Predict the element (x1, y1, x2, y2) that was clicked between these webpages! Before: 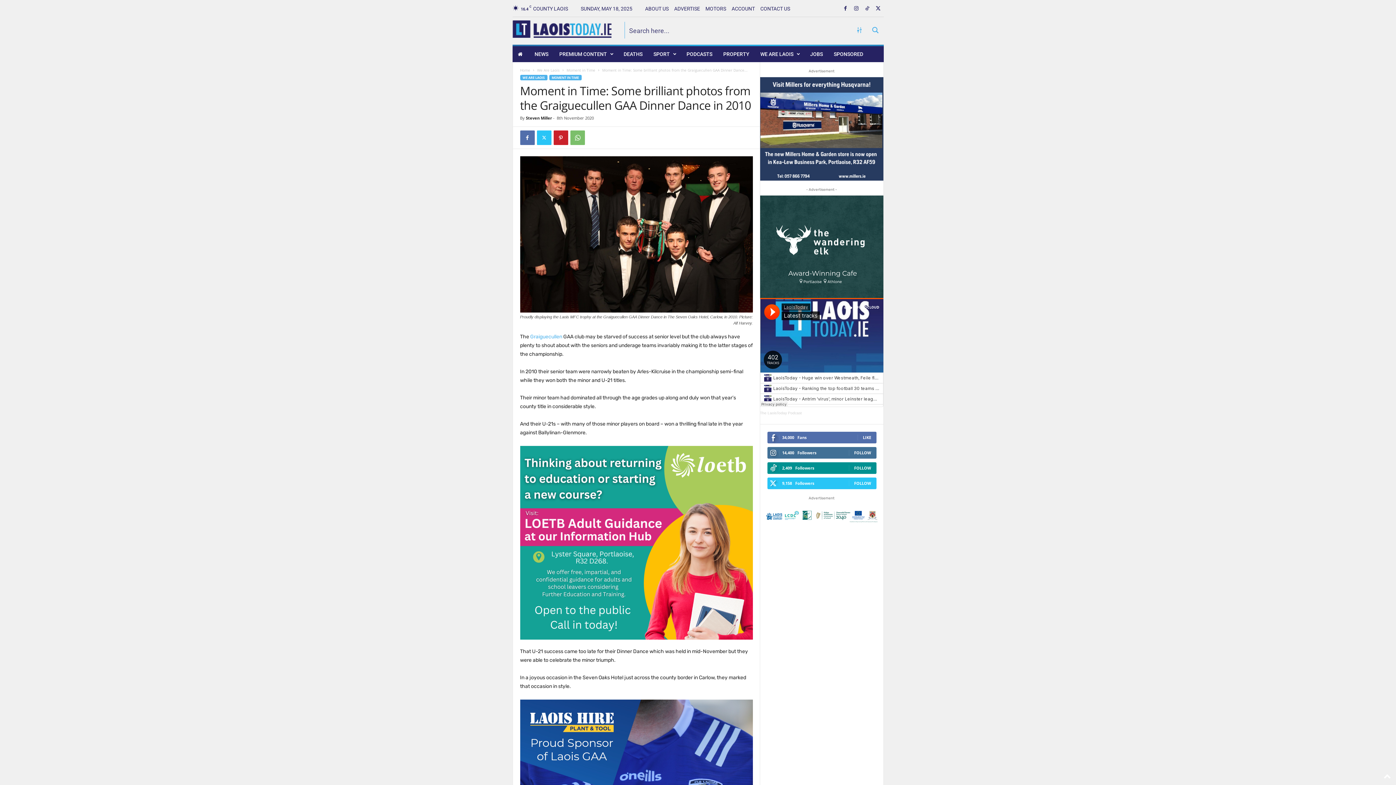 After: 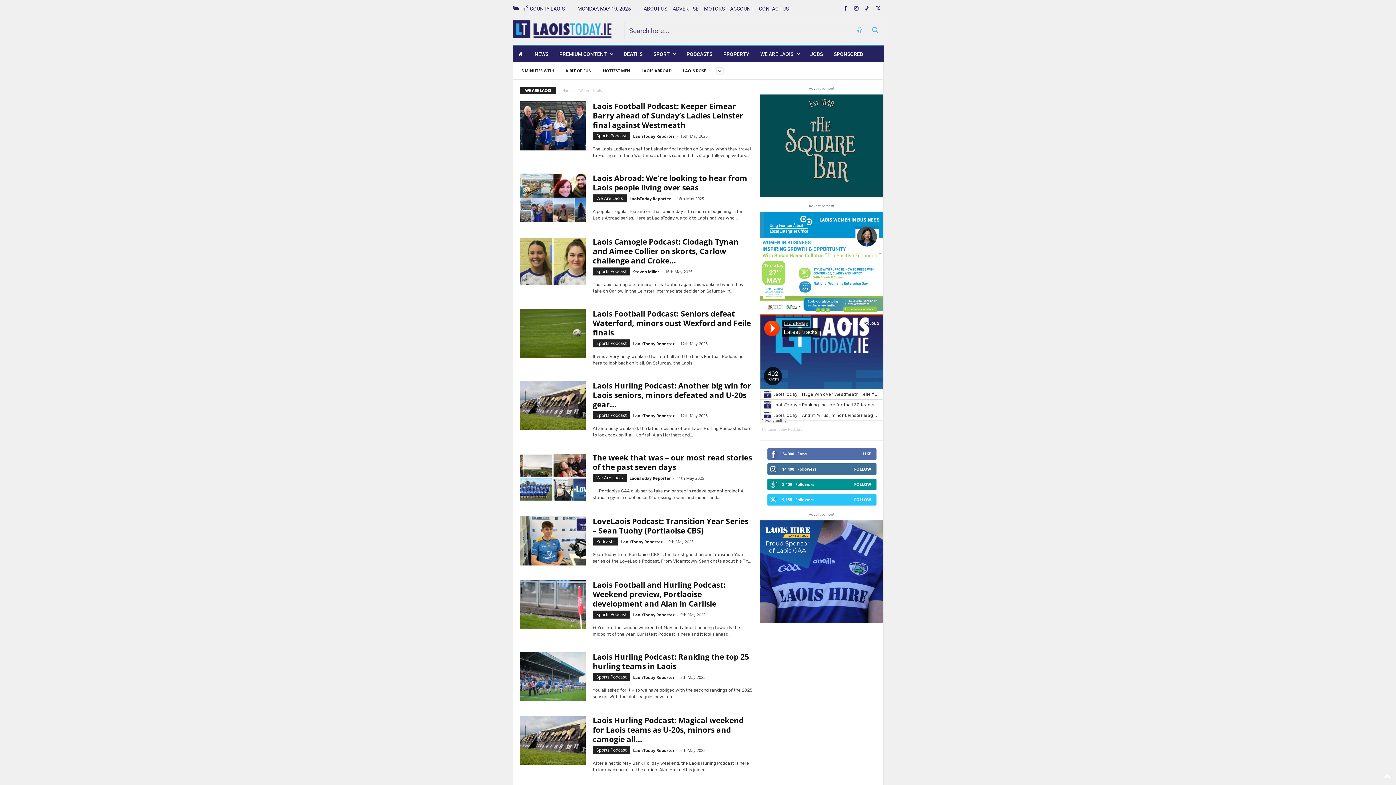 Action: label: WE ARE LAOIS bbox: (520, 74, 547, 80)